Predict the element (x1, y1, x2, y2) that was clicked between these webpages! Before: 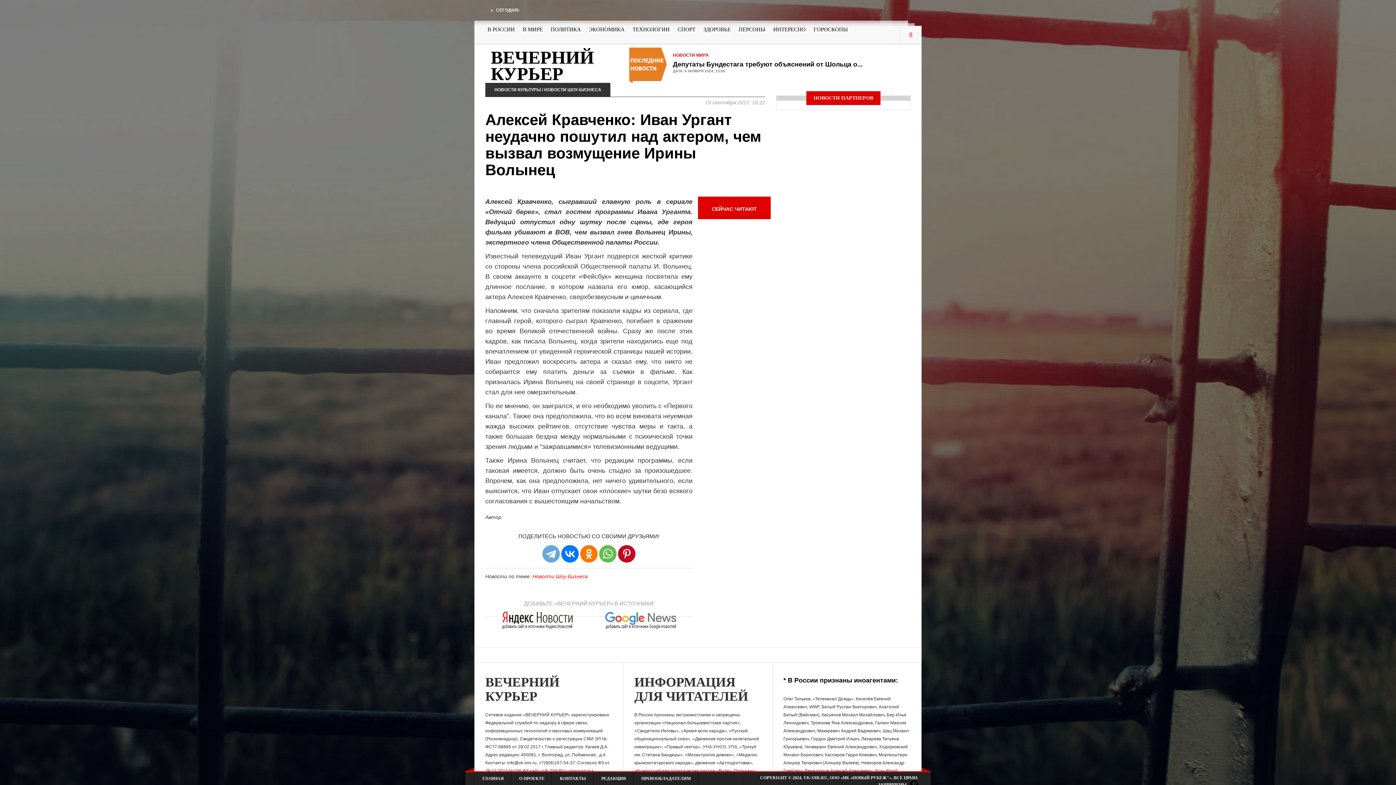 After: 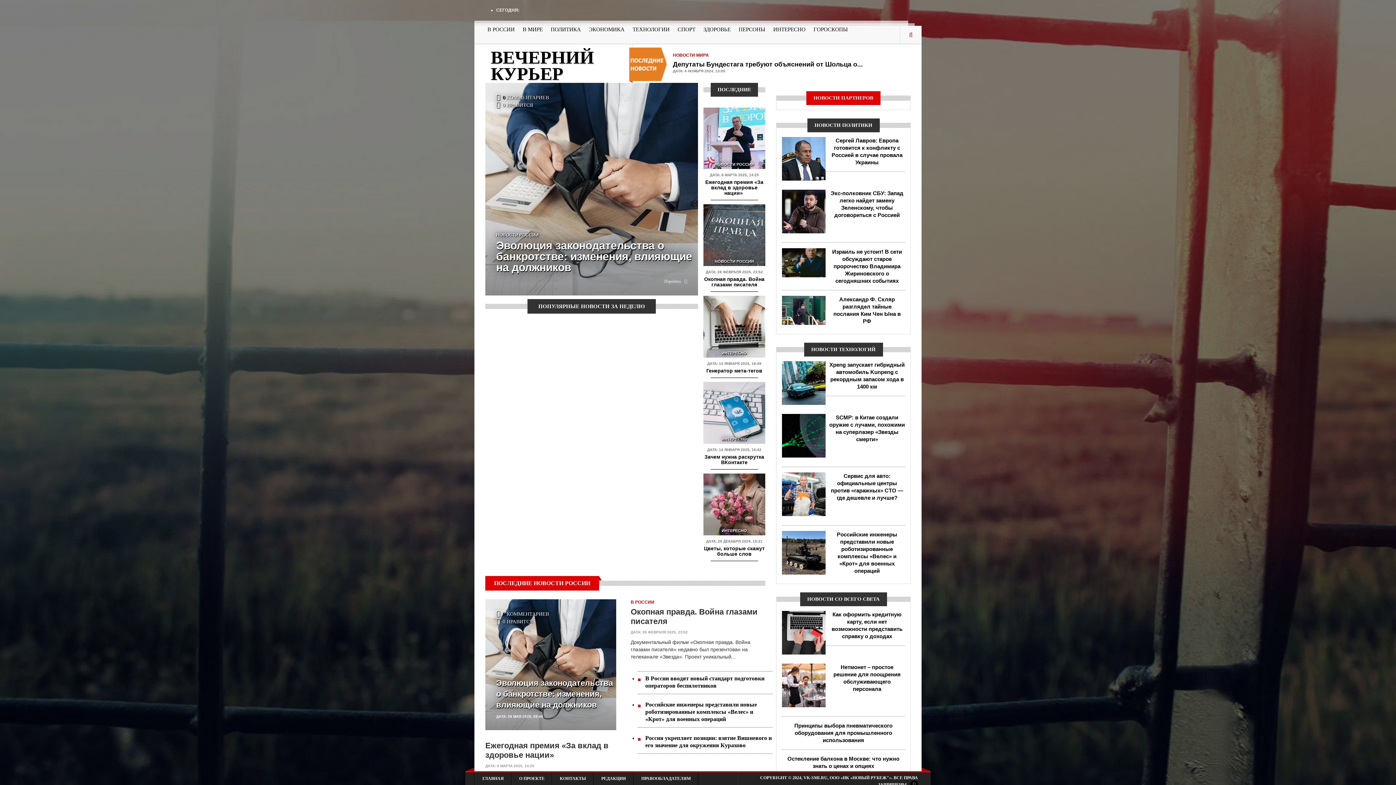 Action: bbox: (490, 47, 594, 84) label: ВЕЧЕРНИЙ КУРЬЕР